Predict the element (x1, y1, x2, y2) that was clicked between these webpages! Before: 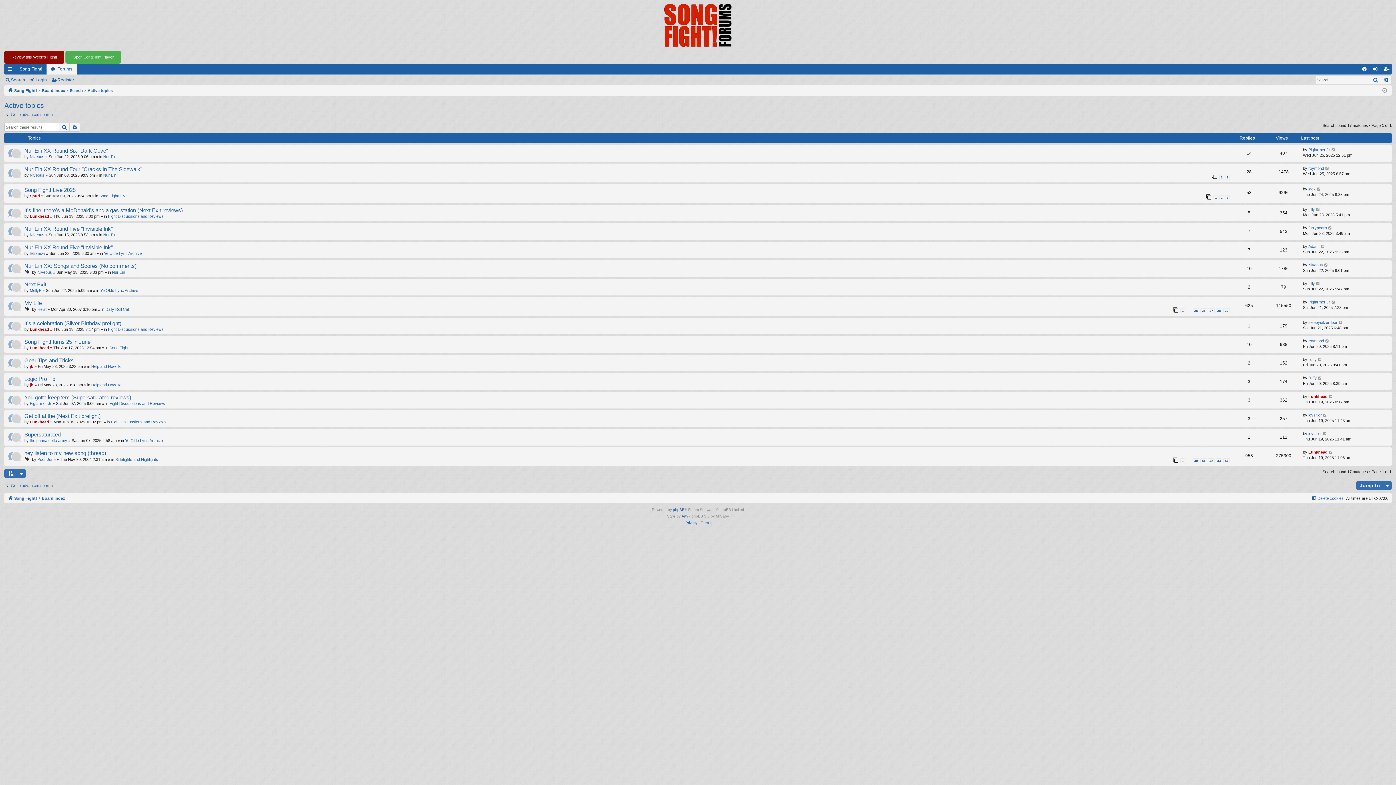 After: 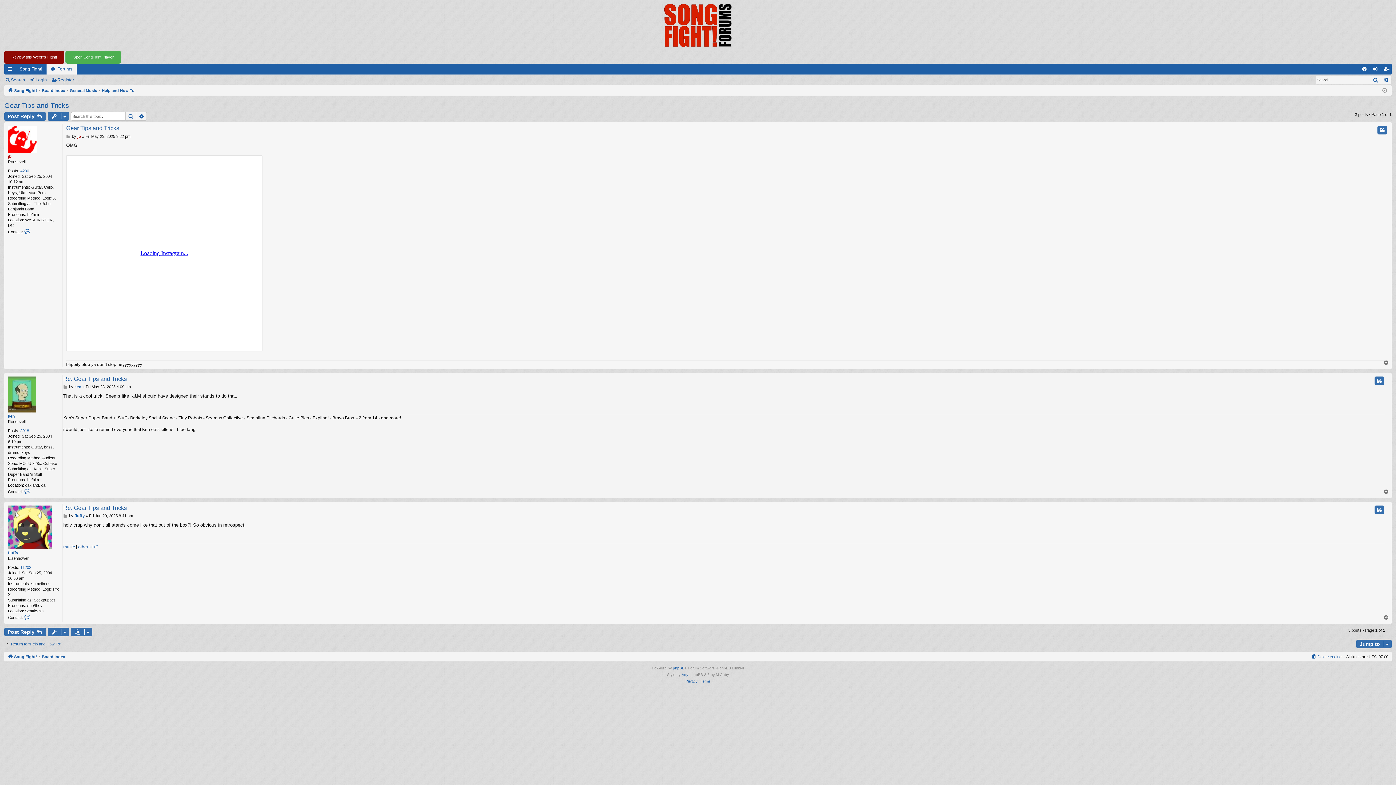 Action: label: Gear Tips and Tricks bbox: (24, 357, 73, 364)